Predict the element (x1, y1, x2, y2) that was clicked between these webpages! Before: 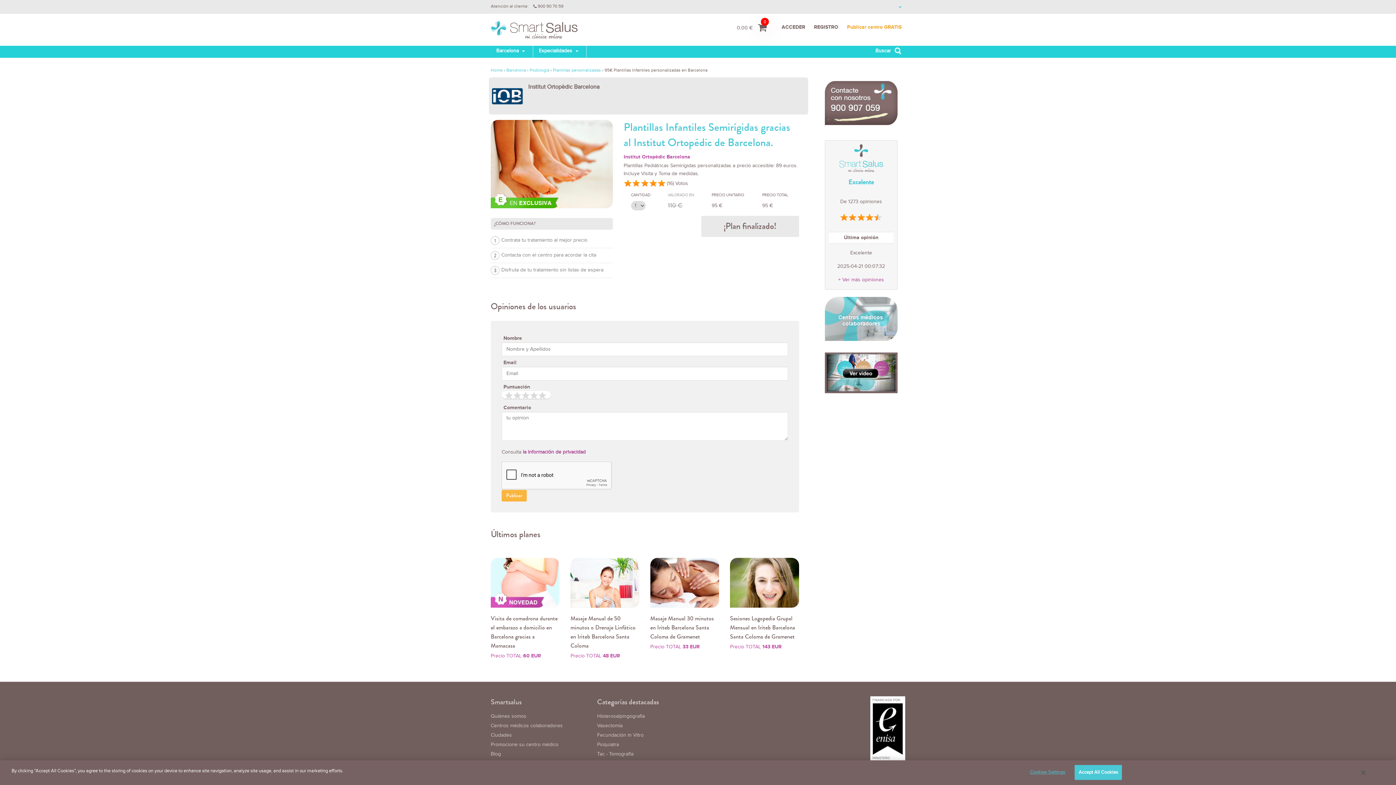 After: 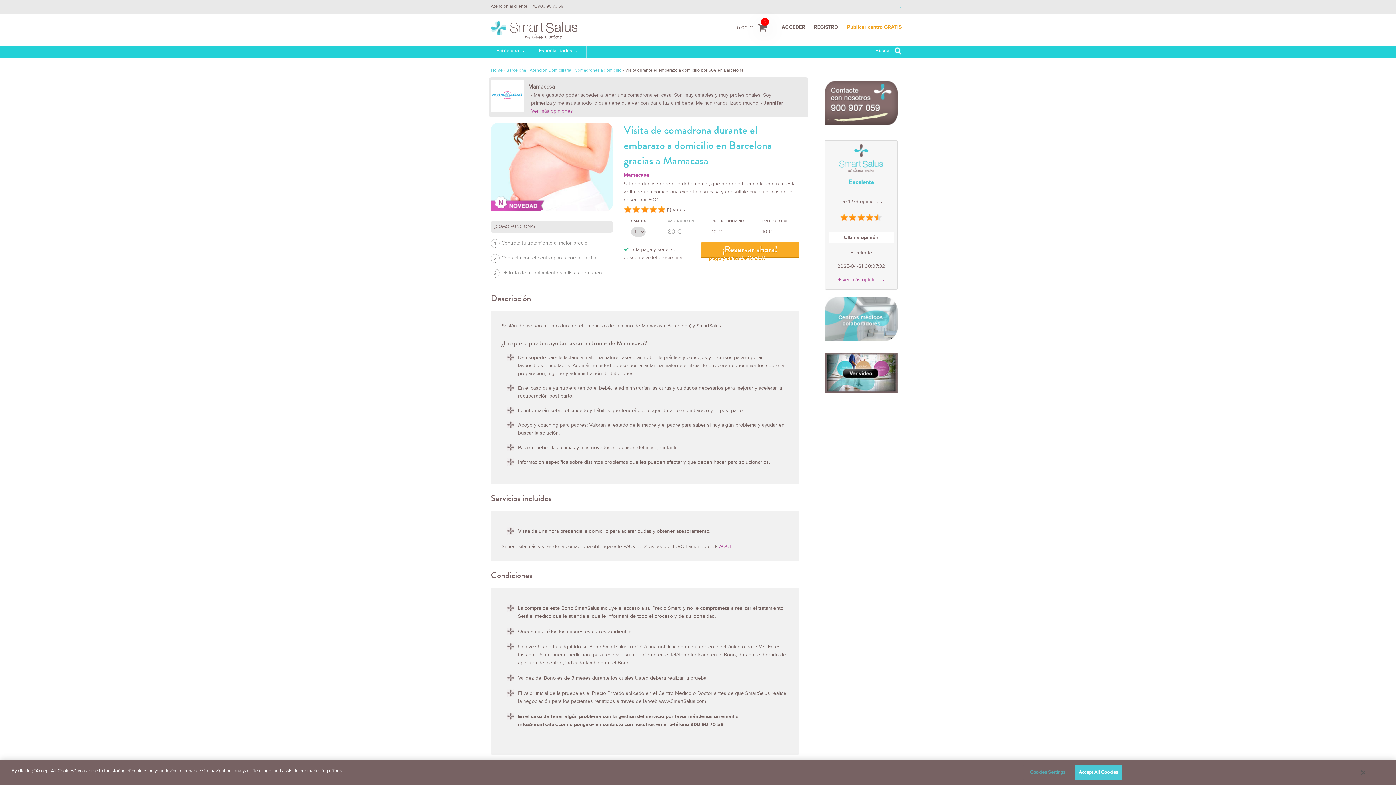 Action: label: Visita de comadrona durante el embarazo a domicilio en Barcelona gracias a Mamacasa bbox: (490, 614, 557, 650)